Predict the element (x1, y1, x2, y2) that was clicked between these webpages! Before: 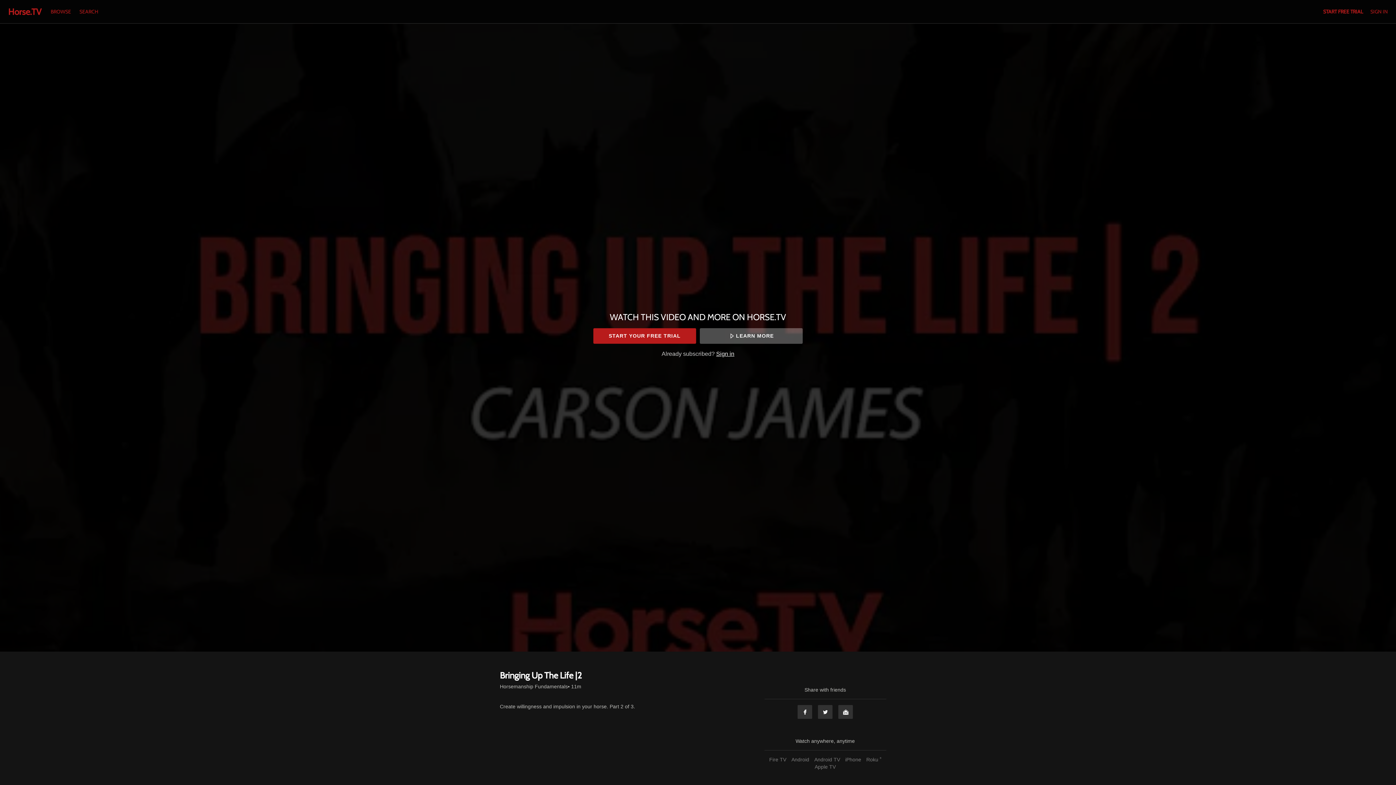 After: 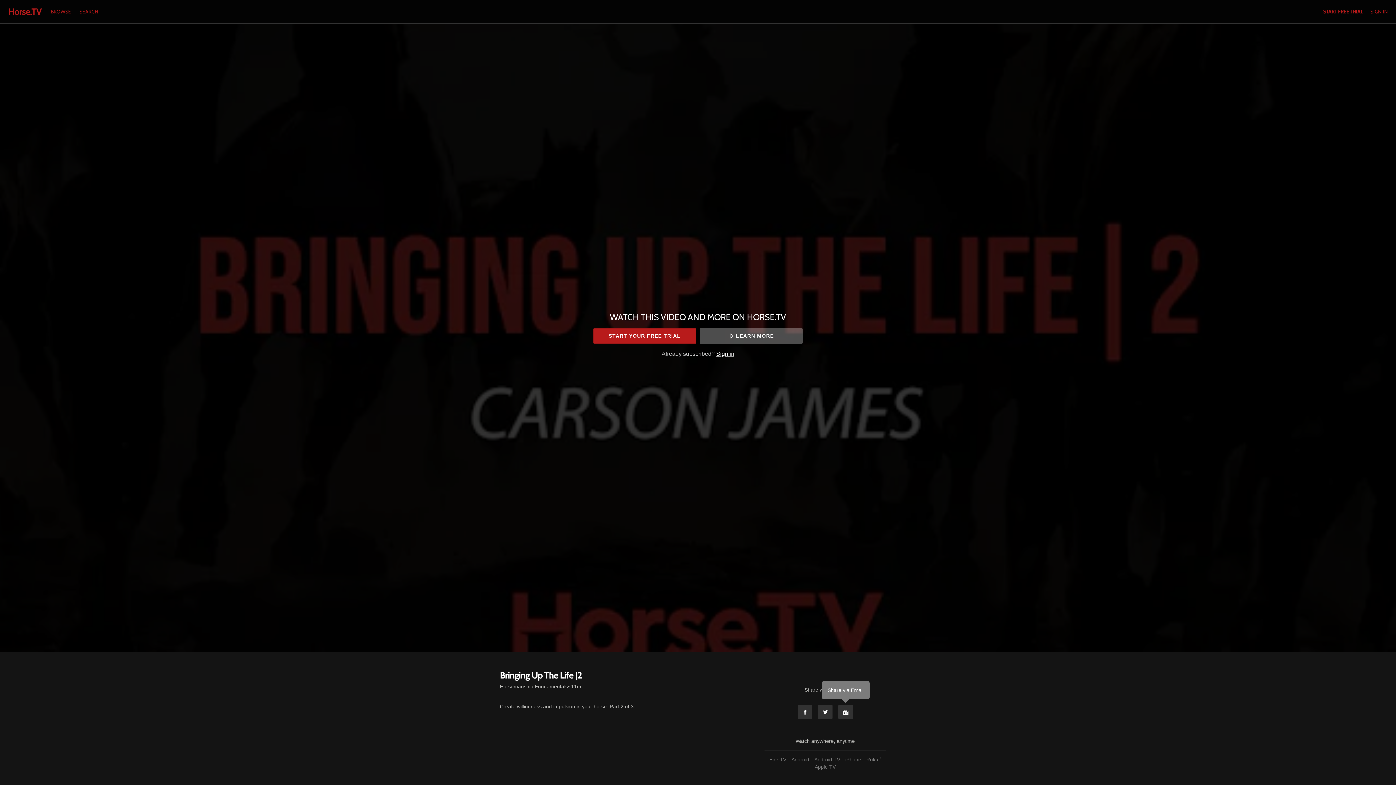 Action: label: Email bbox: (838, 705, 853, 719)